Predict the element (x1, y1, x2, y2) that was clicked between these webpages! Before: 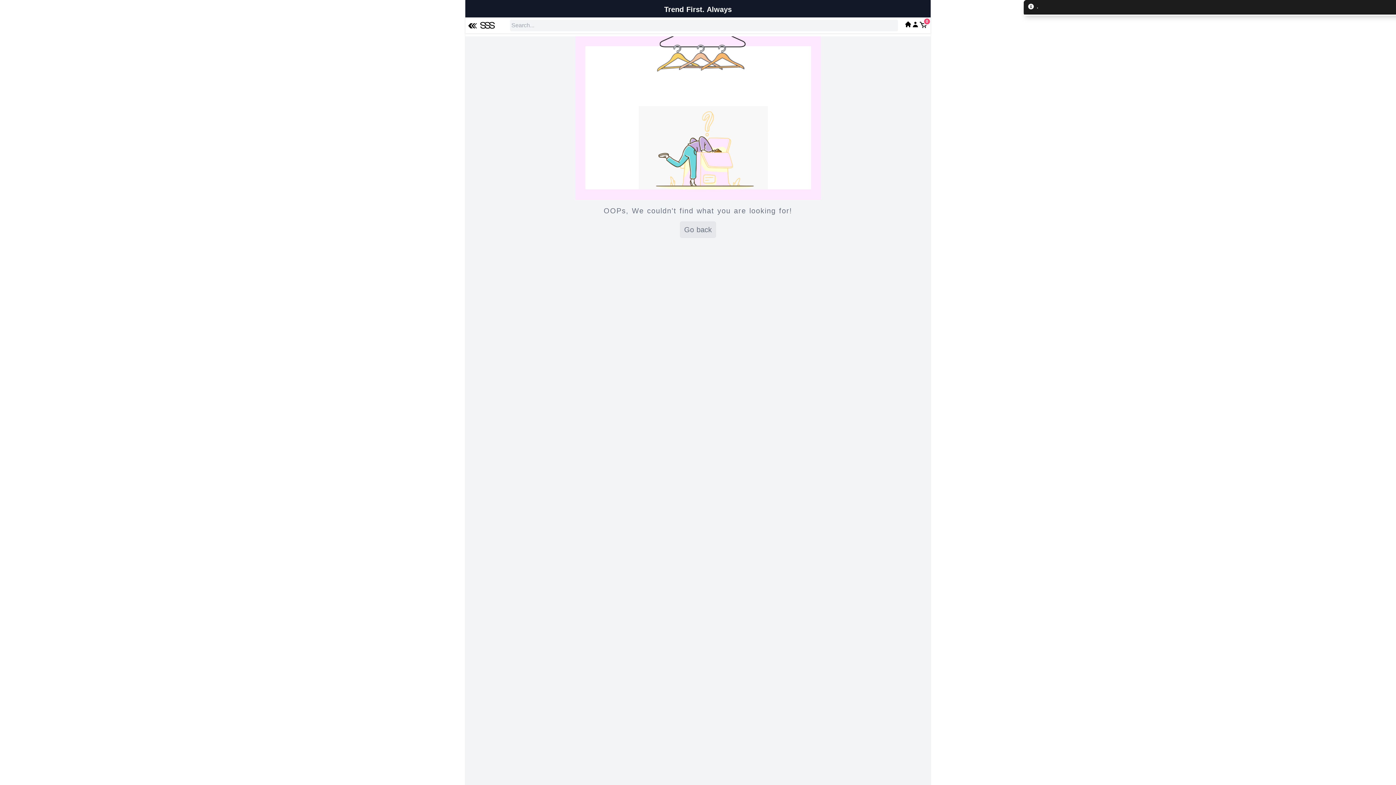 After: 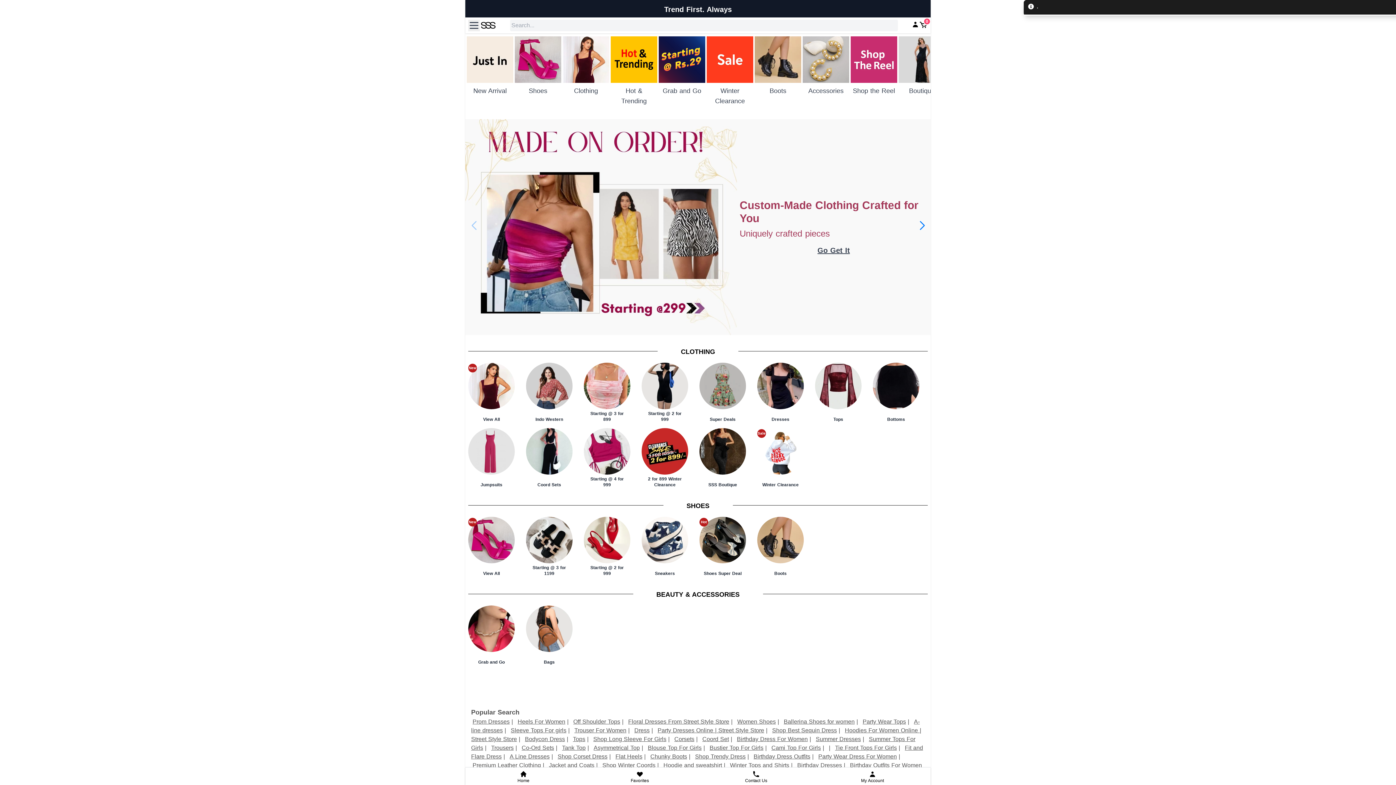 Action: bbox: (680, 221, 716, 238) label: Go back